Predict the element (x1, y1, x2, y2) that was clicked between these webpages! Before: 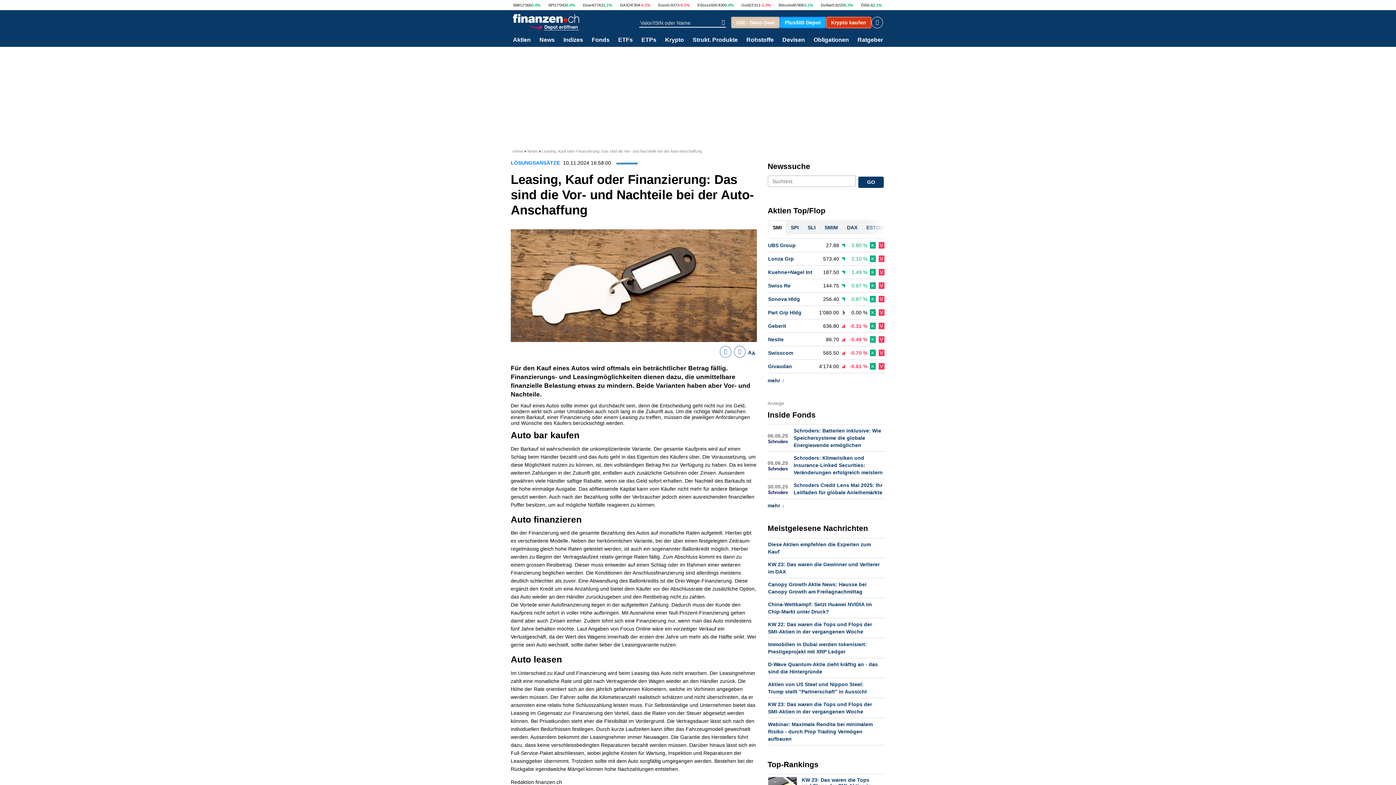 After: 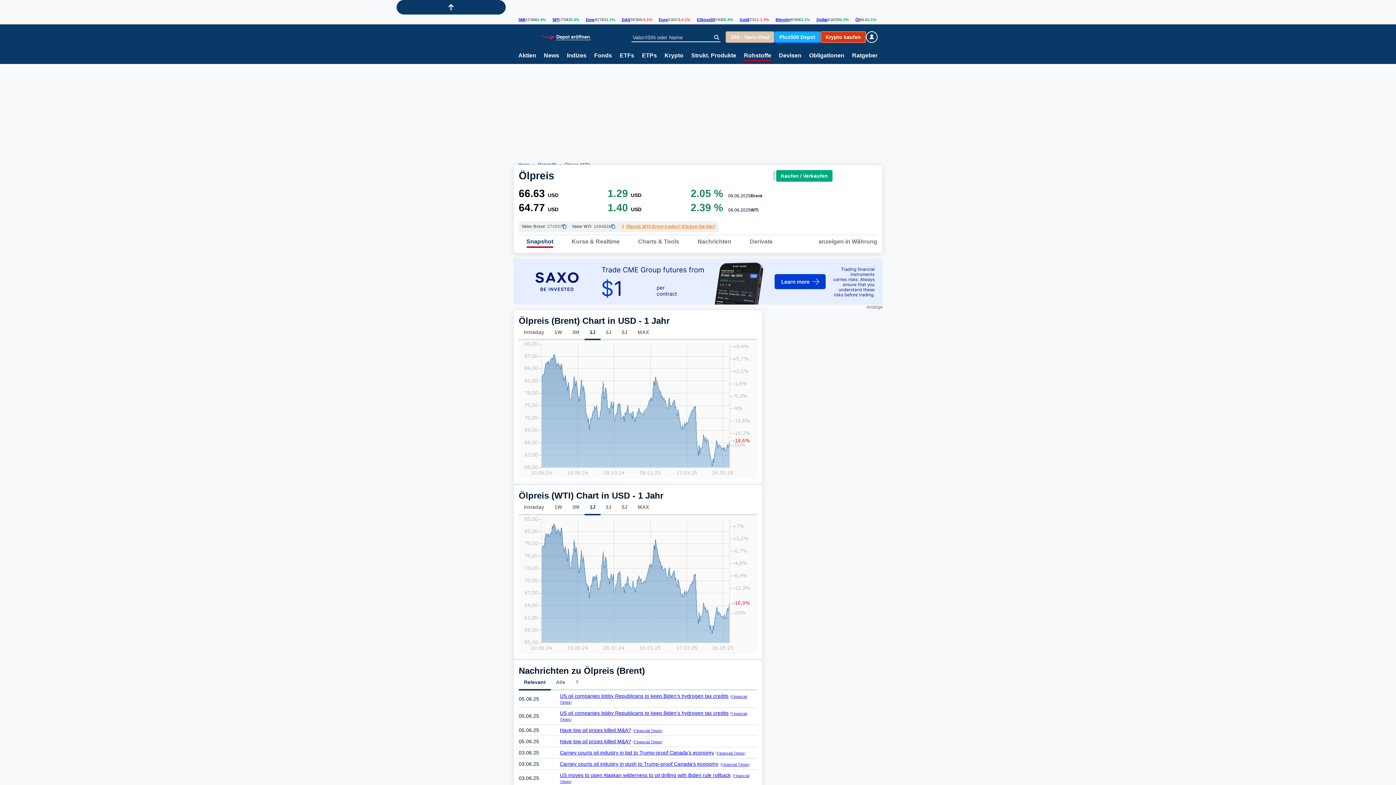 Action: bbox: (861, 2, 865, 7) label: Öl